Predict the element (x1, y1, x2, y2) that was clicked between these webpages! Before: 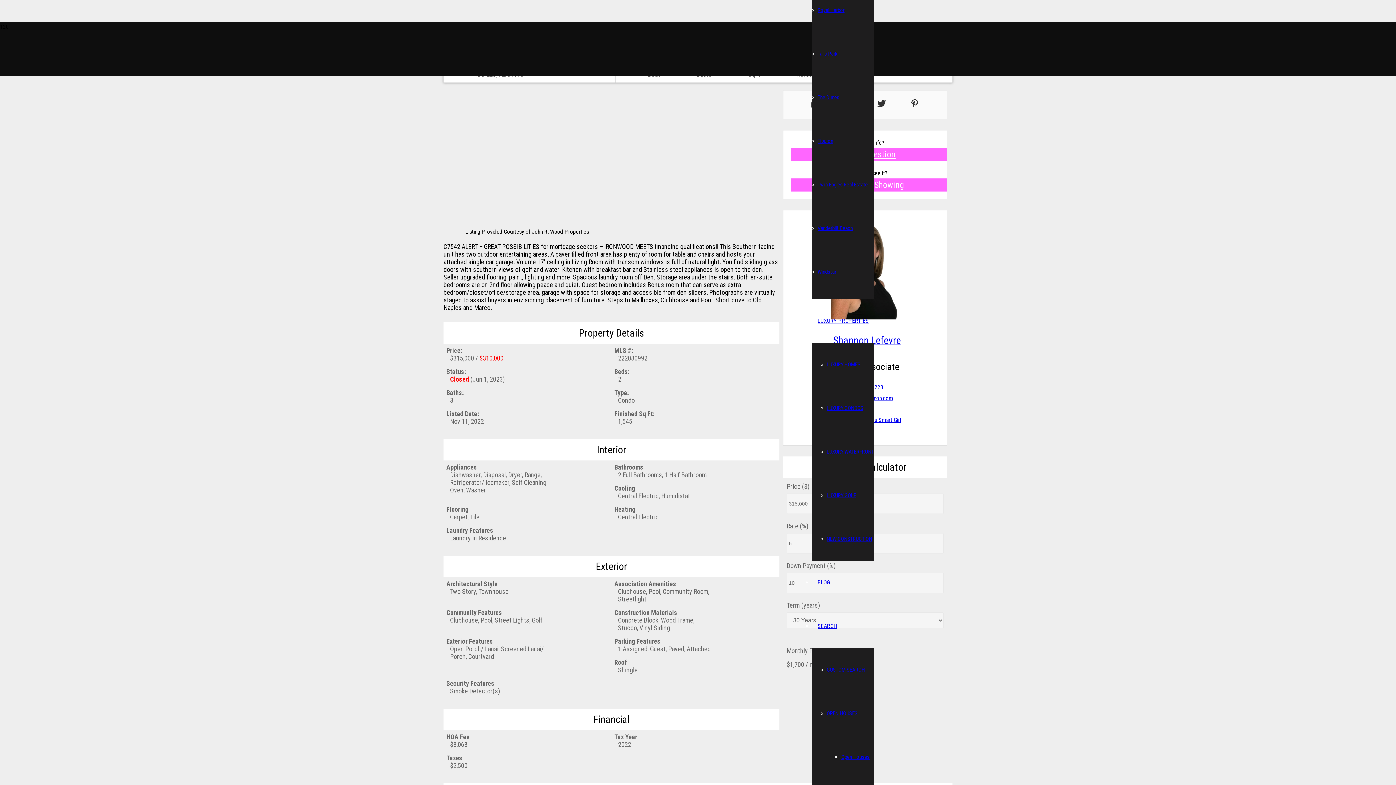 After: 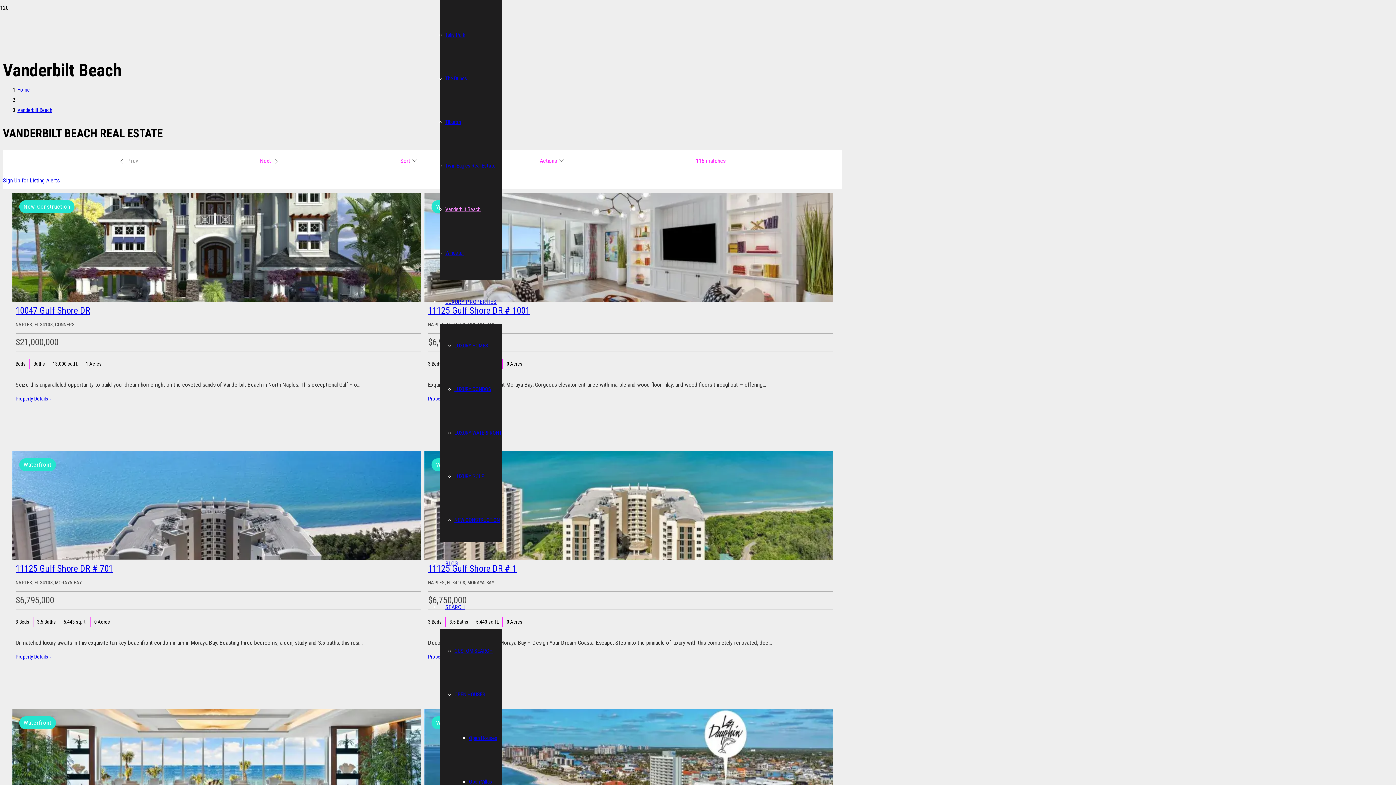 Action: label: Vanderbilt Beach bbox: (817, 225, 853, 231)